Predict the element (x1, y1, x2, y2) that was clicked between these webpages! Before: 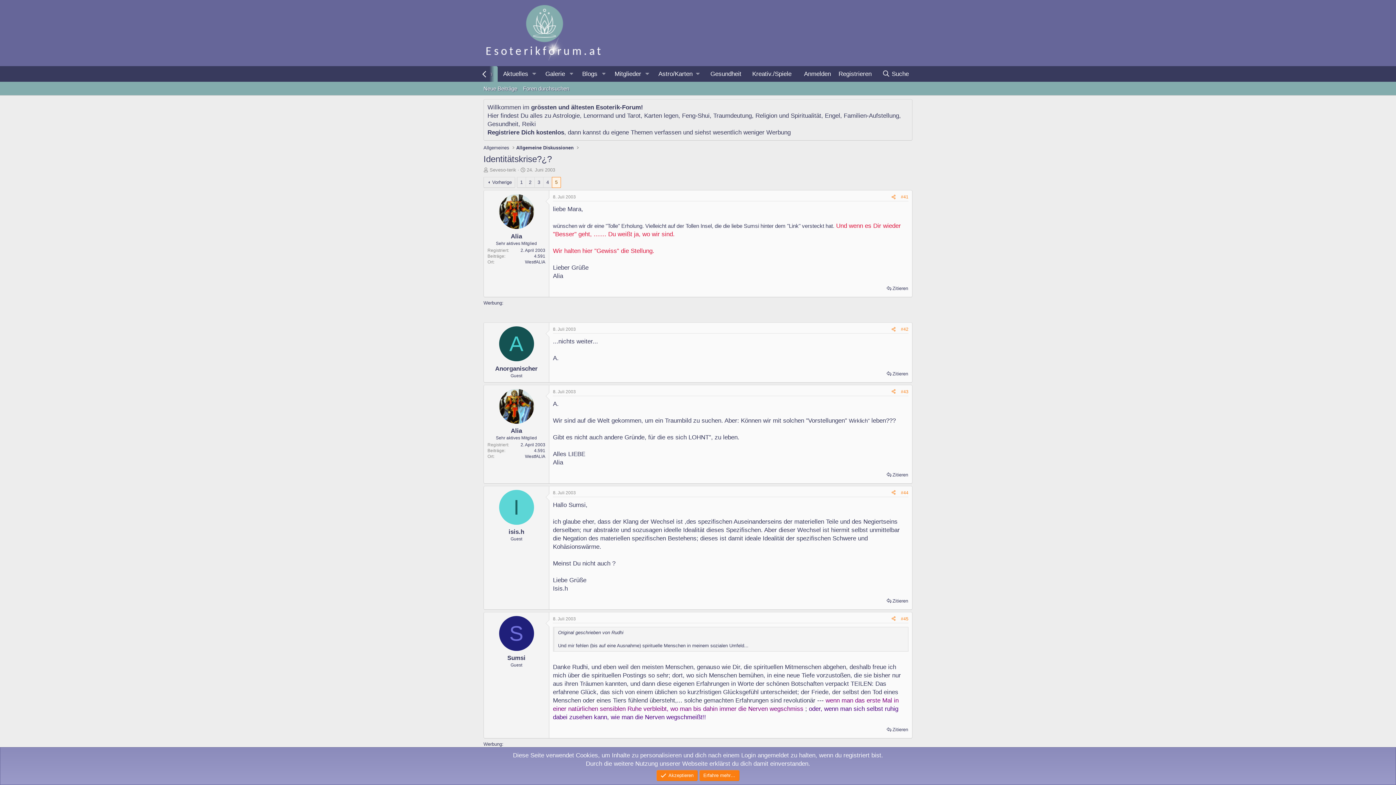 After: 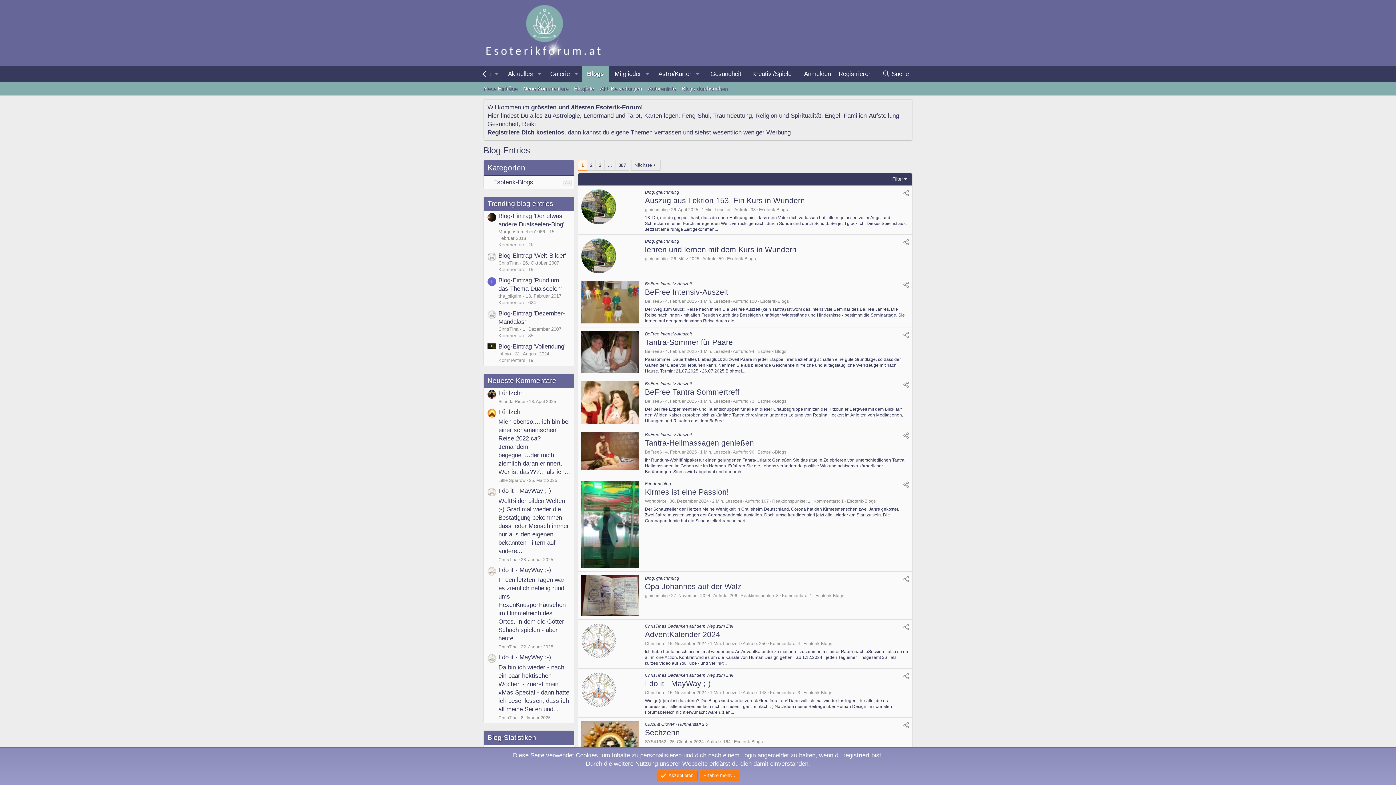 Action: label: Blogs bbox: (576, 66, 598, 81)